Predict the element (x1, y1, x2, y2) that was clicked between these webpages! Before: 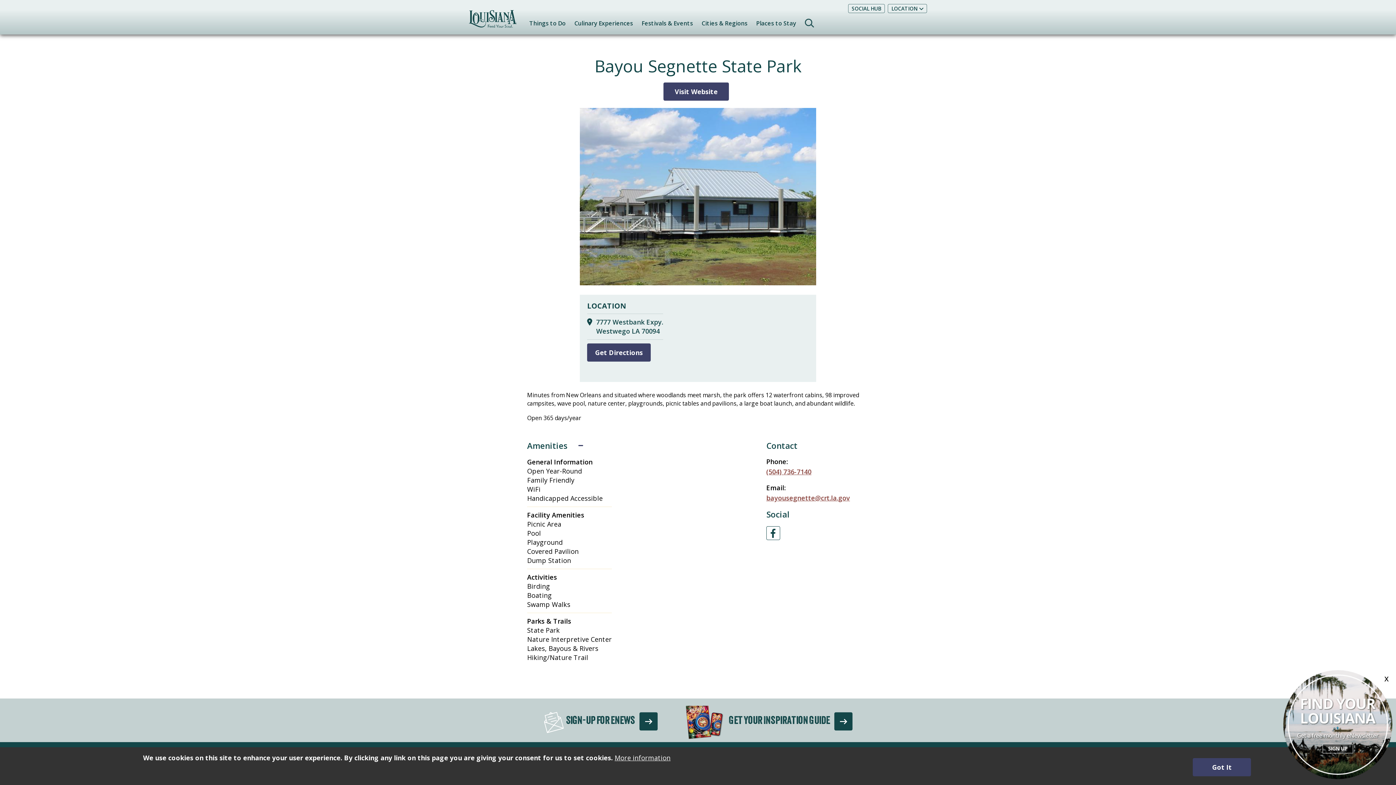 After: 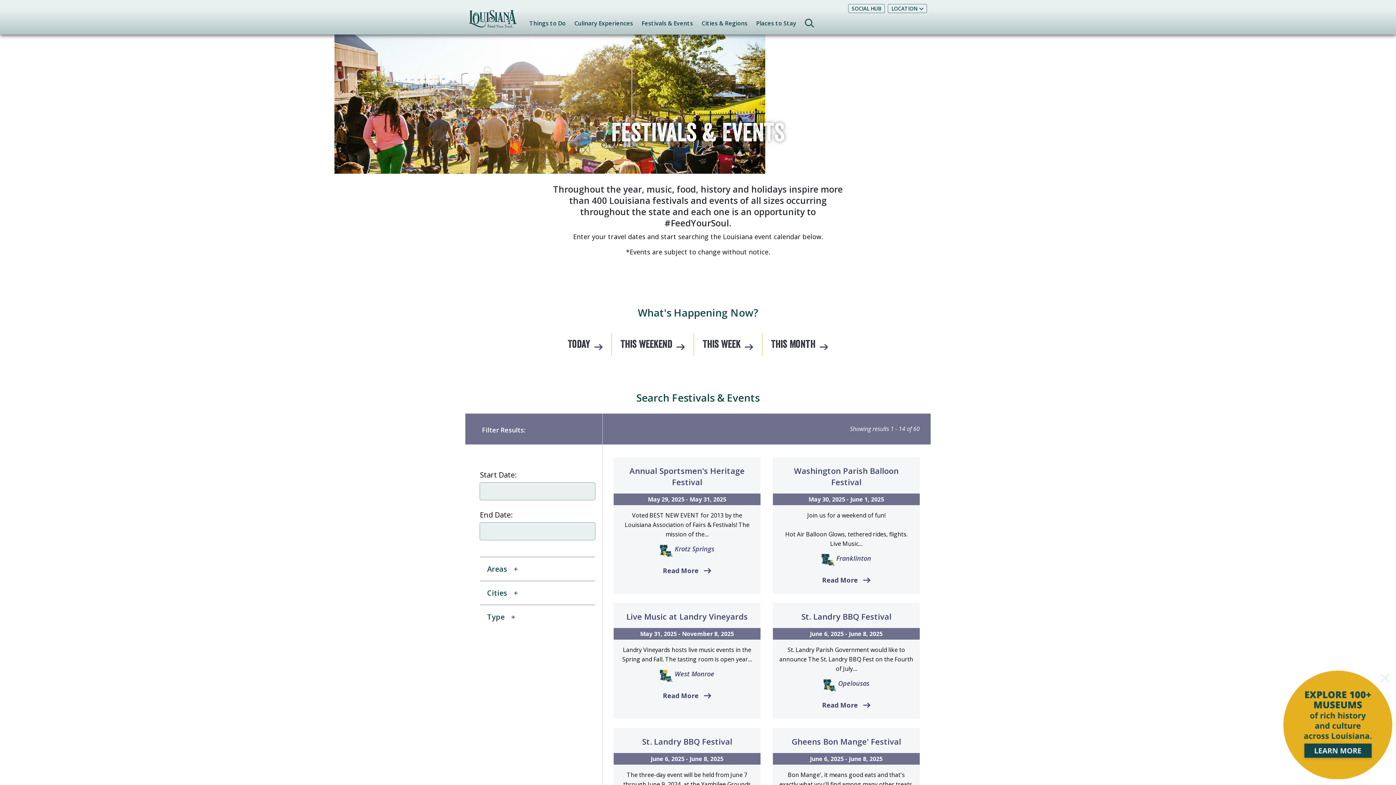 Action: label: Festivals & Events bbox: (641, 19, 693, 34)